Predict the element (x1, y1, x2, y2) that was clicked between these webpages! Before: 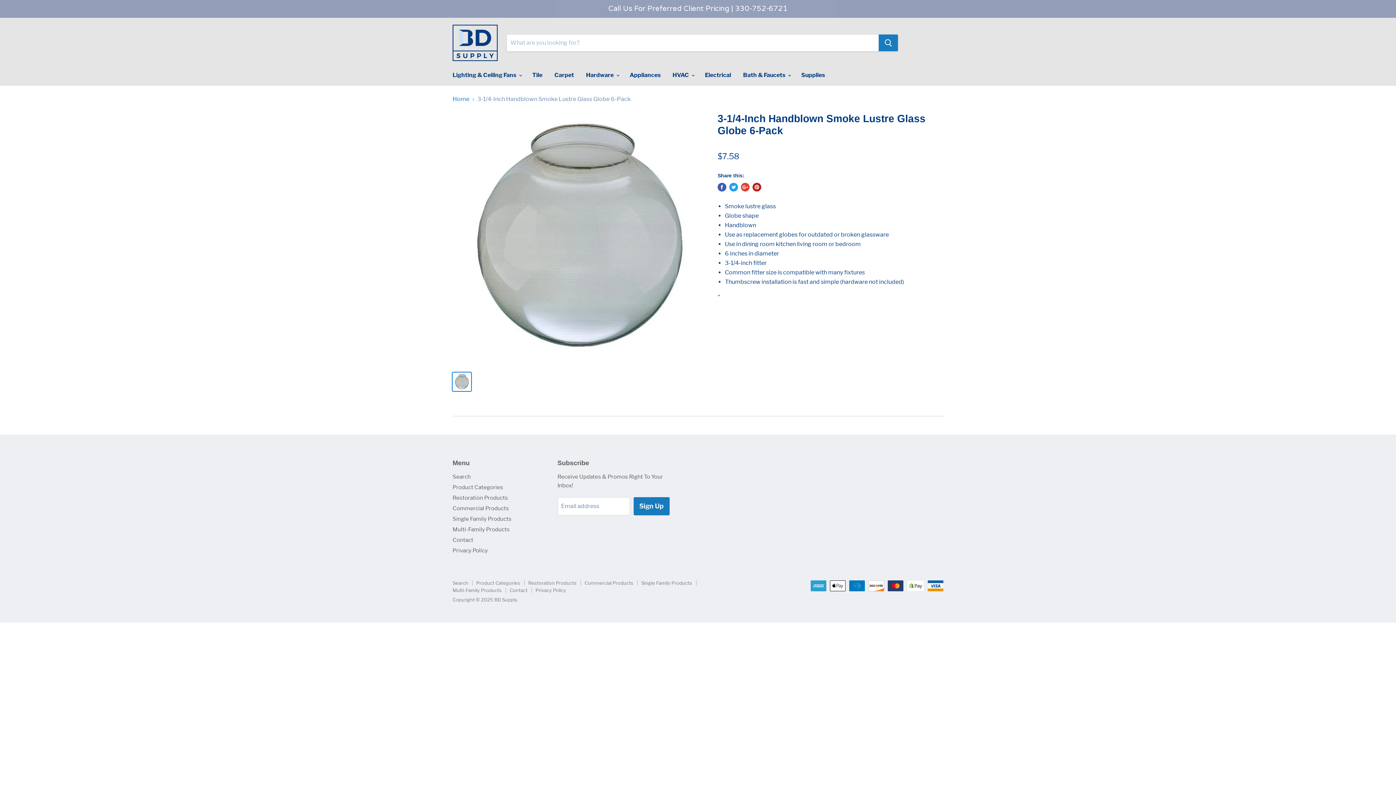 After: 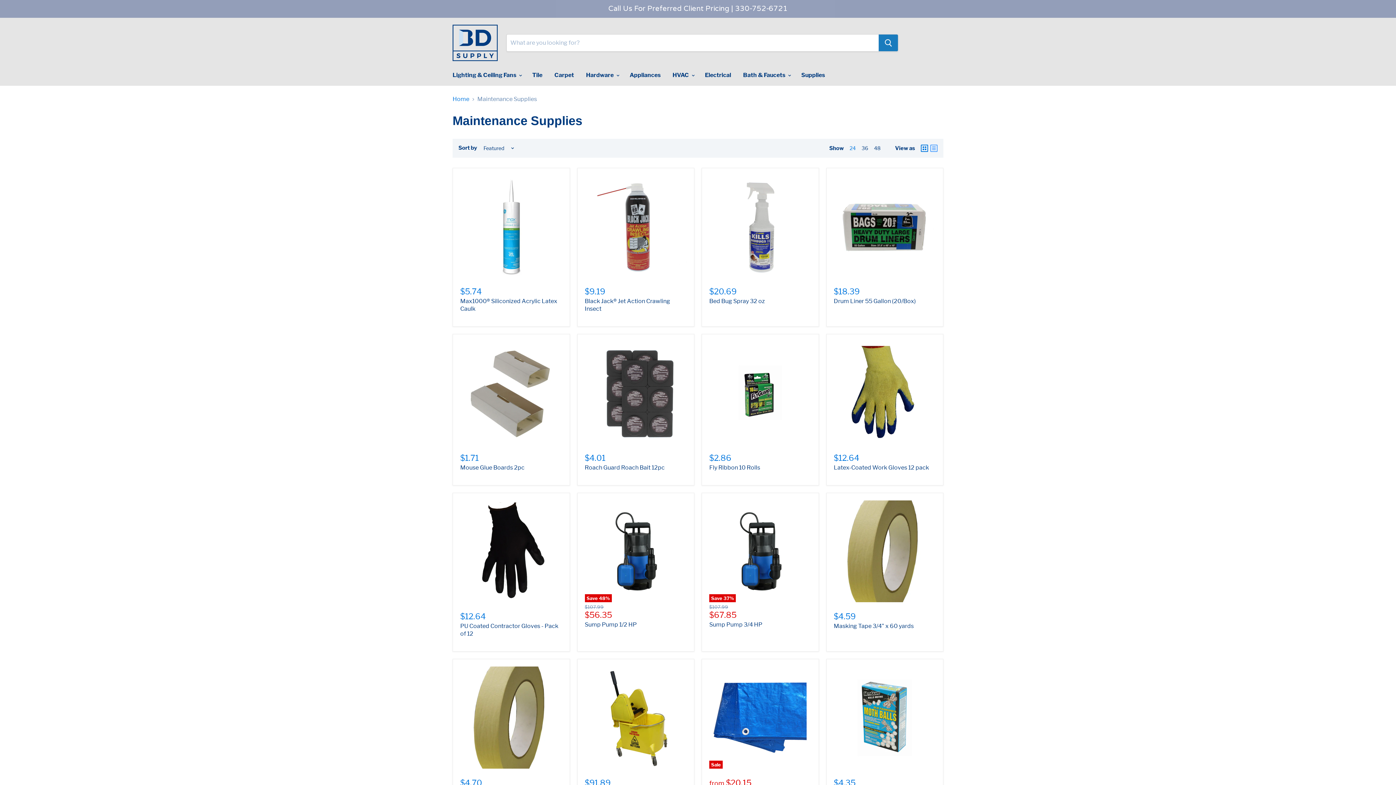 Action: bbox: (796, 67, 830, 82) label: Supplies